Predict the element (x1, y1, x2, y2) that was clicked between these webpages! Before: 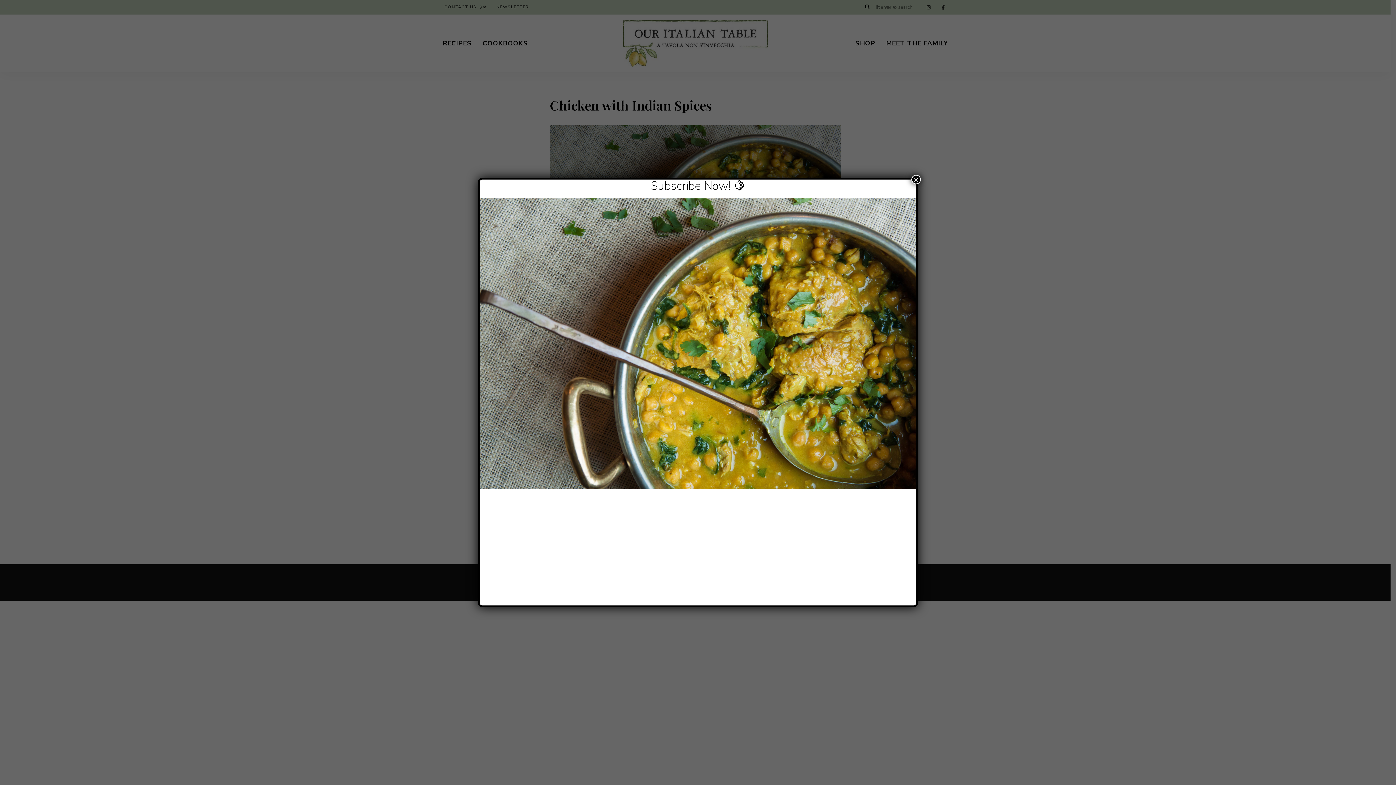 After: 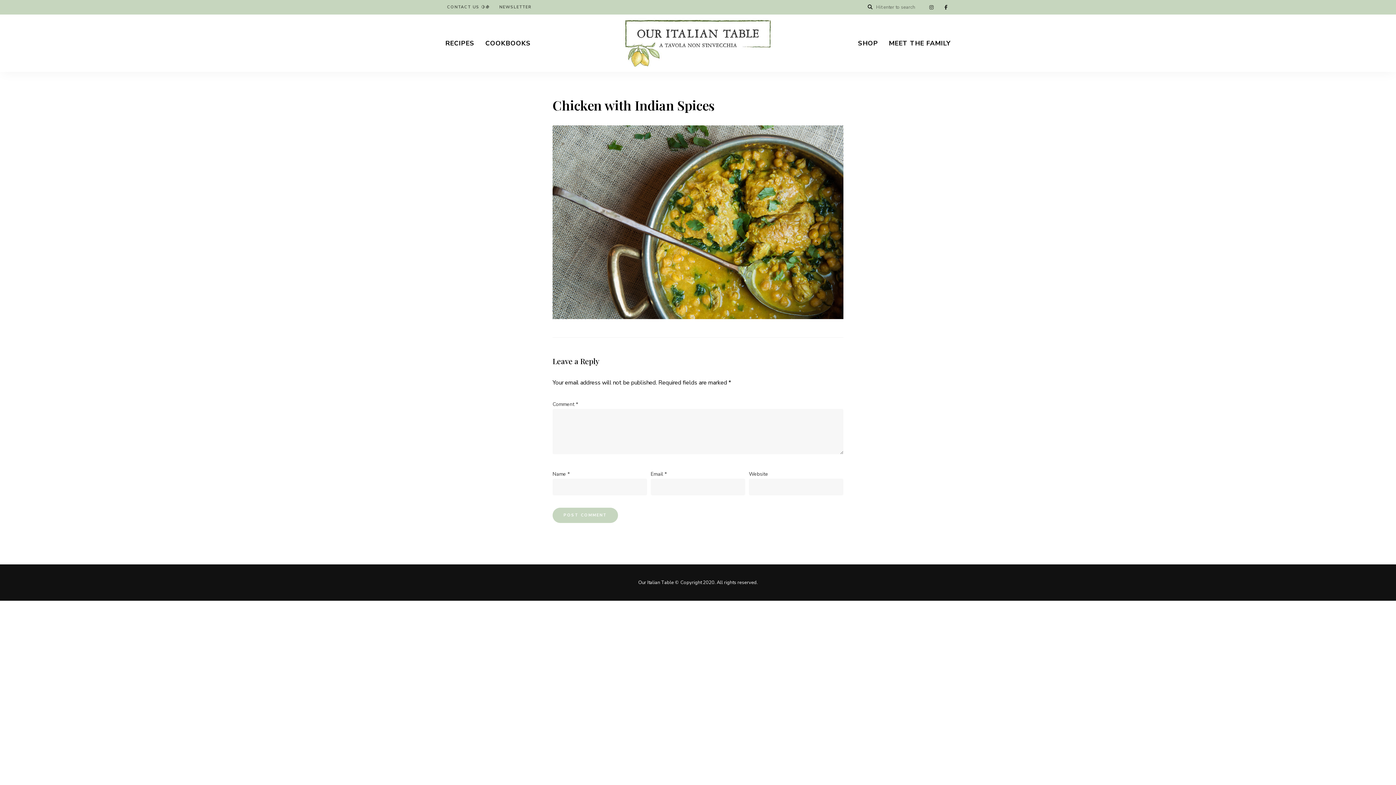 Action: label: Close bbox: (567, 638, 576, 648)